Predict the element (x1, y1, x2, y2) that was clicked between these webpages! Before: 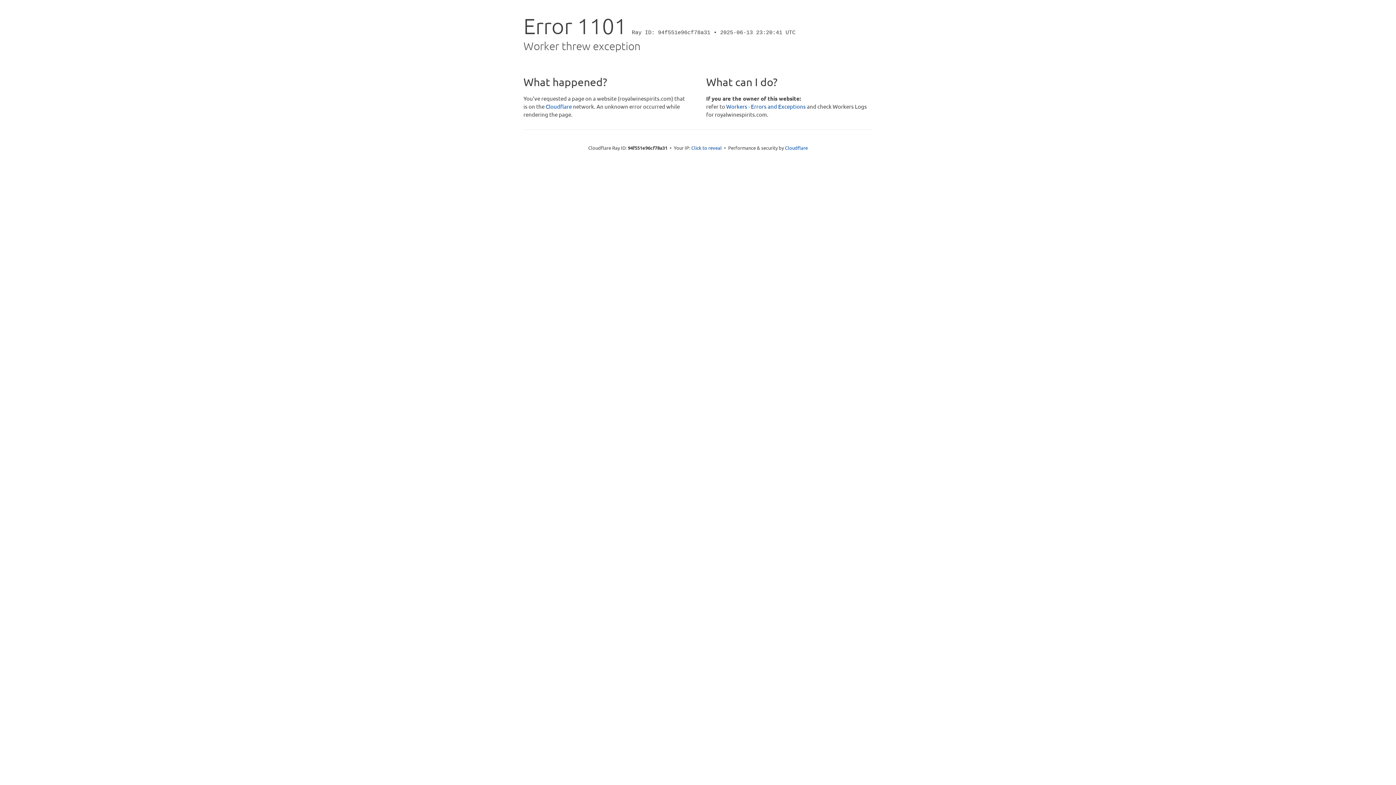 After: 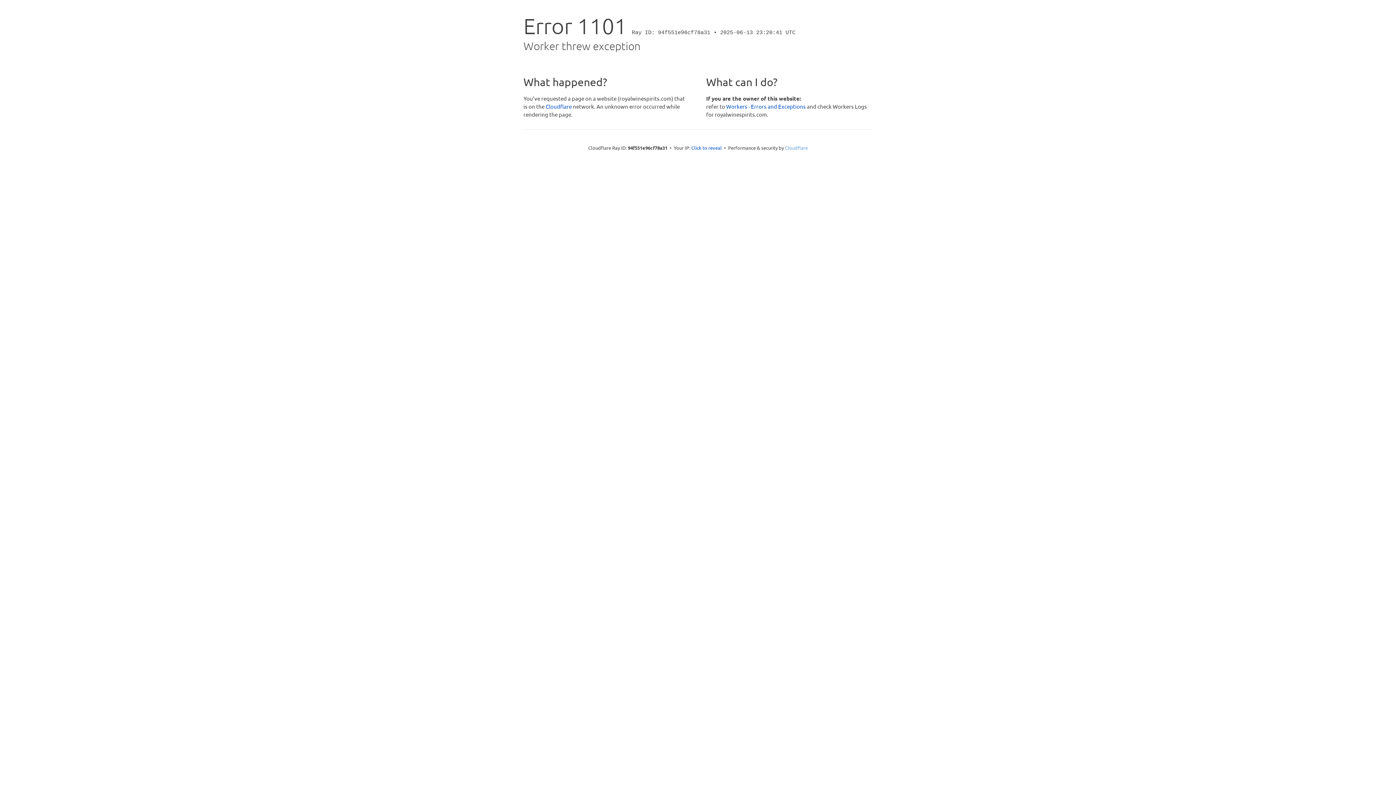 Action: label: Cloudflare bbox: (785, 144, 808, 150)